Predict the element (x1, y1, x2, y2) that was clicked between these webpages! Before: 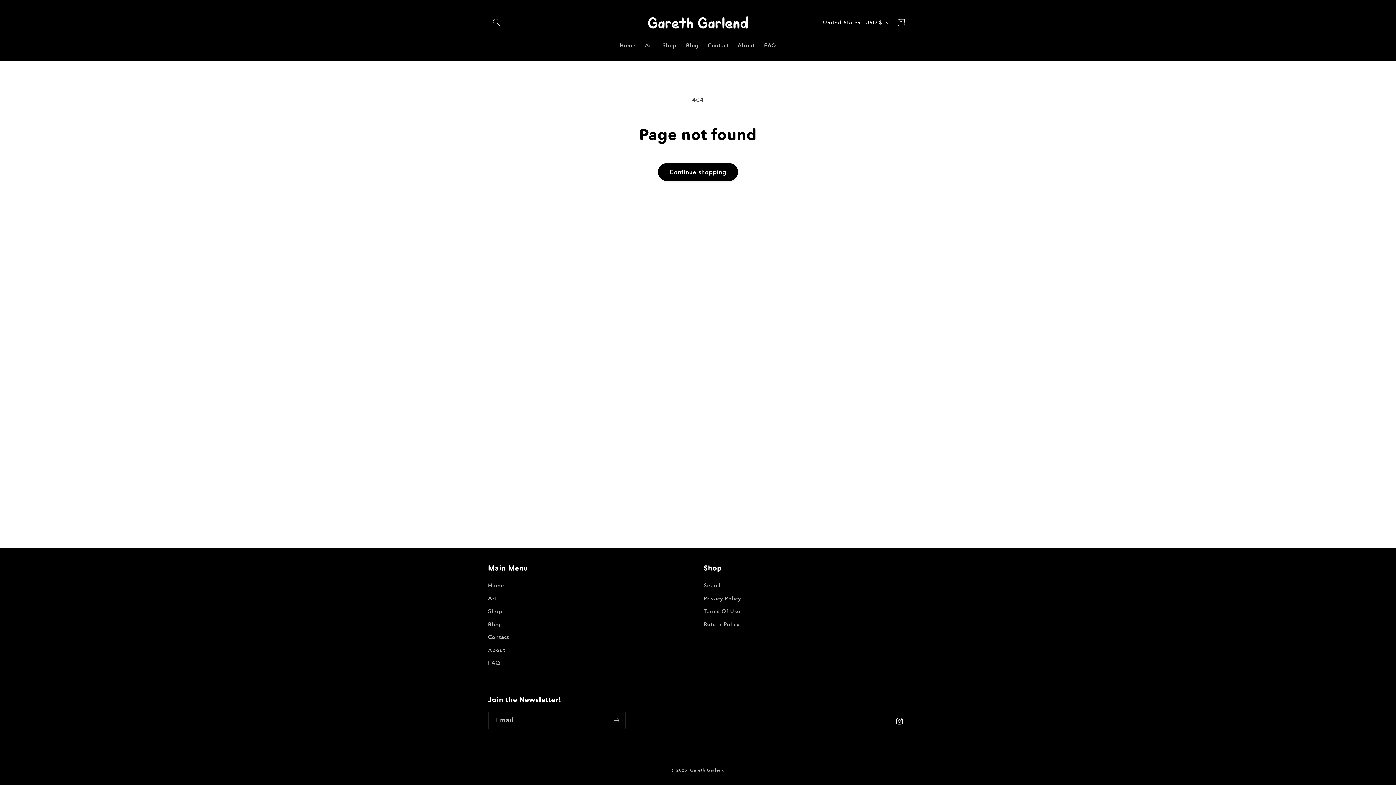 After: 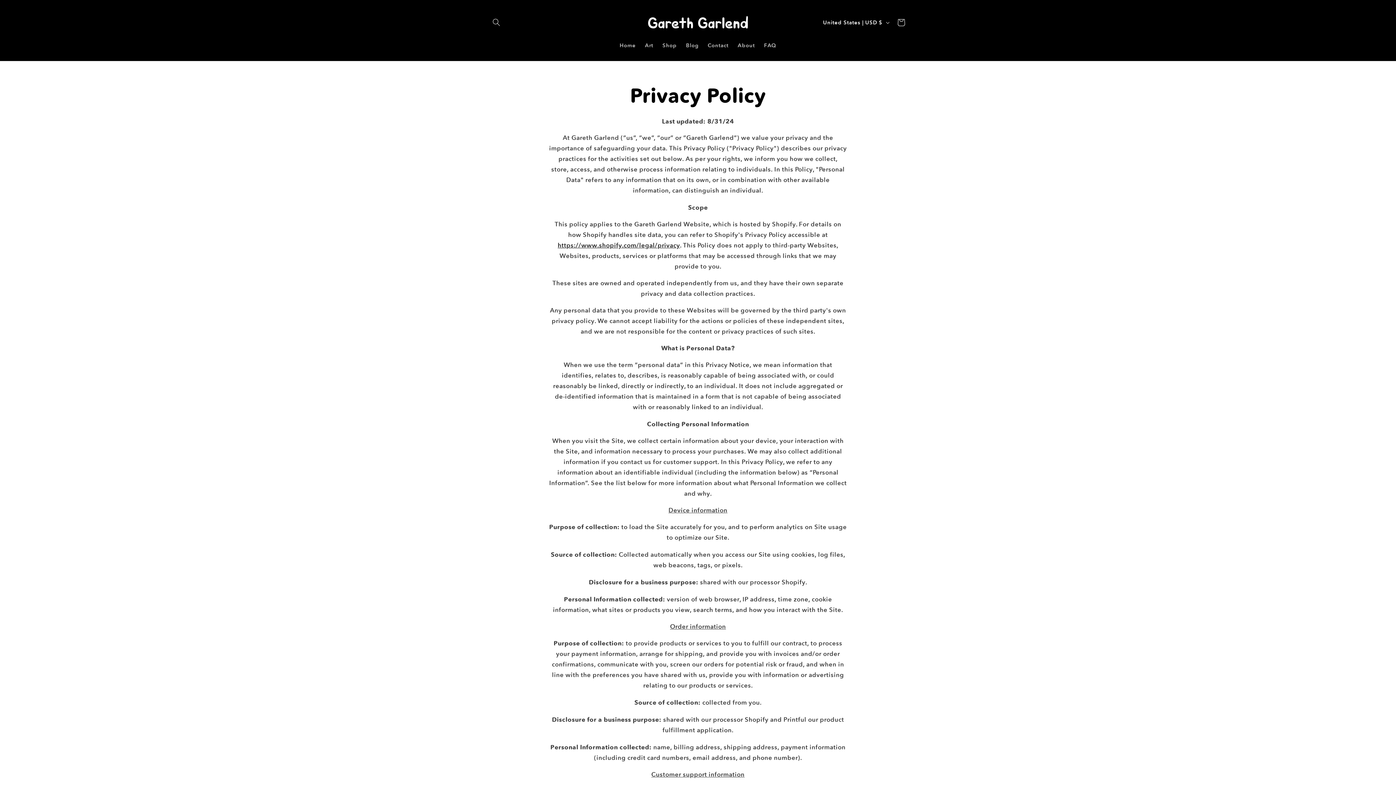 Action: label: Privacy Policy bbox: (703, 592, 741, 605)